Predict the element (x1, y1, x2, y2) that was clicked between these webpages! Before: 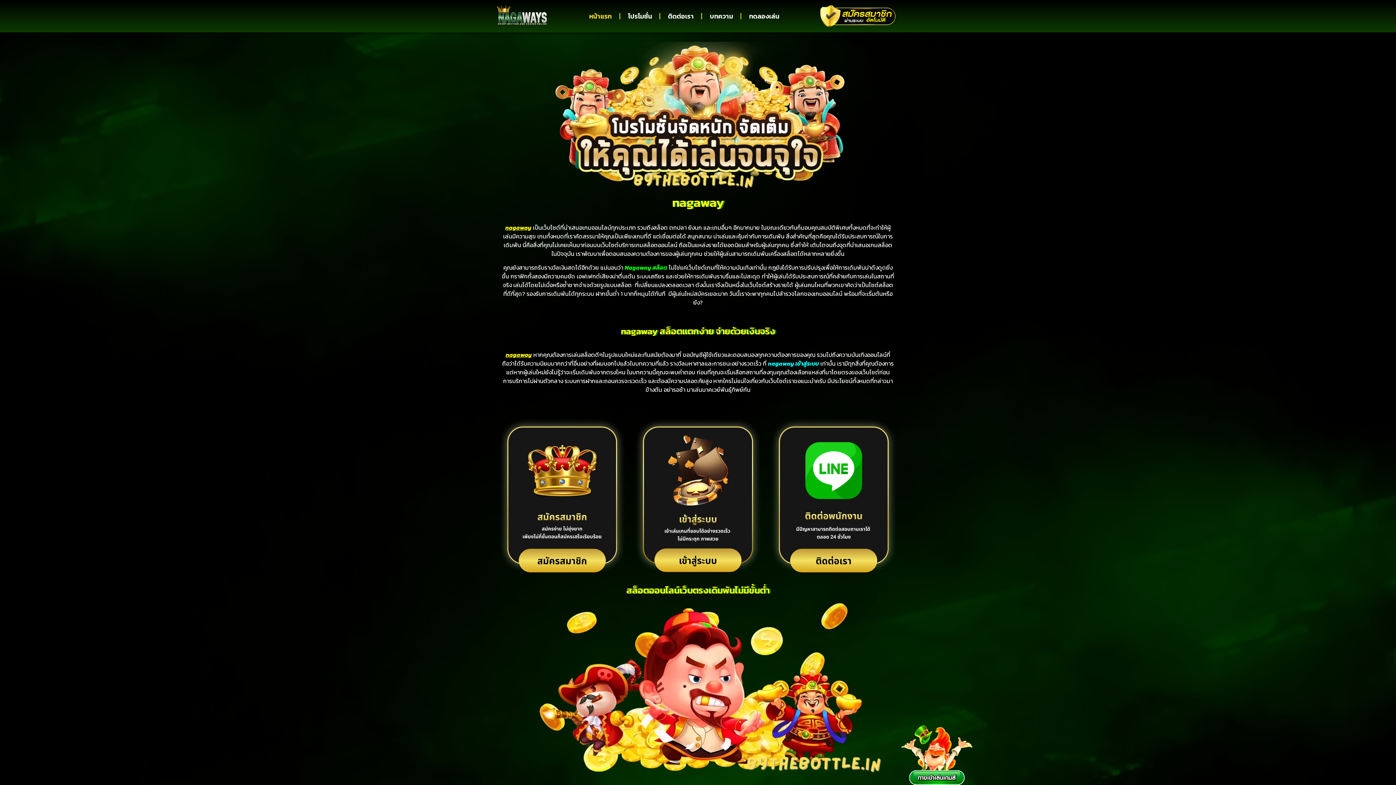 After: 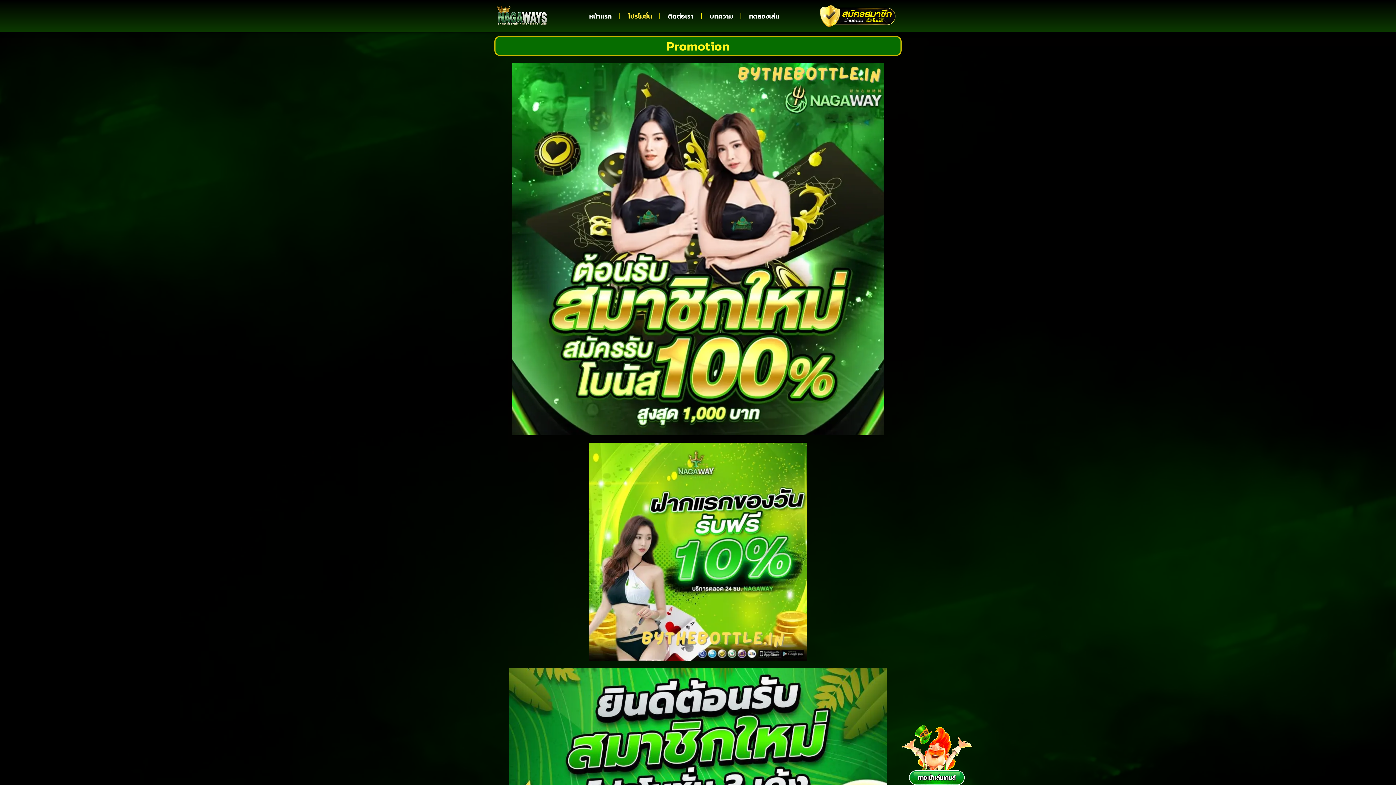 Action: bbox: (620, 7, 659, 24) label: โปรโมชั่น